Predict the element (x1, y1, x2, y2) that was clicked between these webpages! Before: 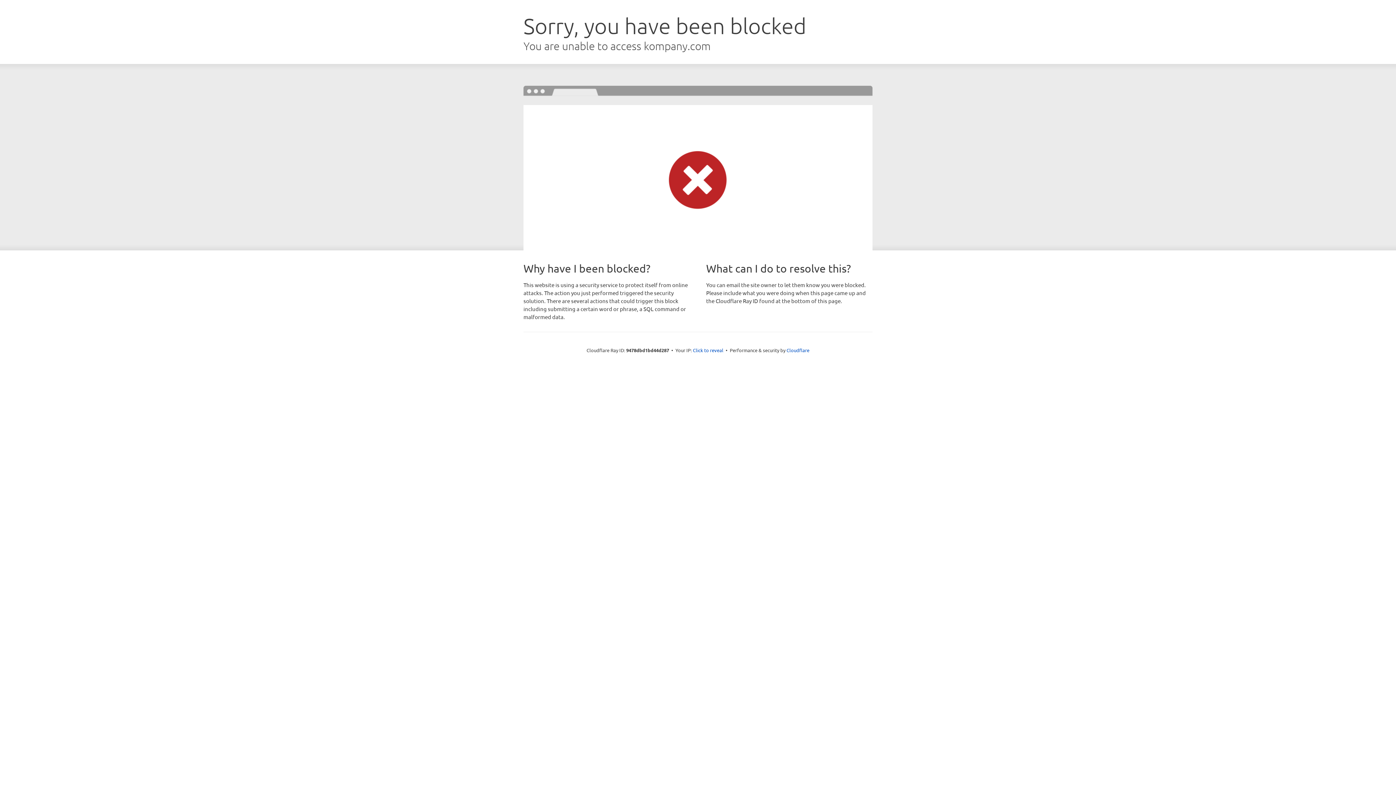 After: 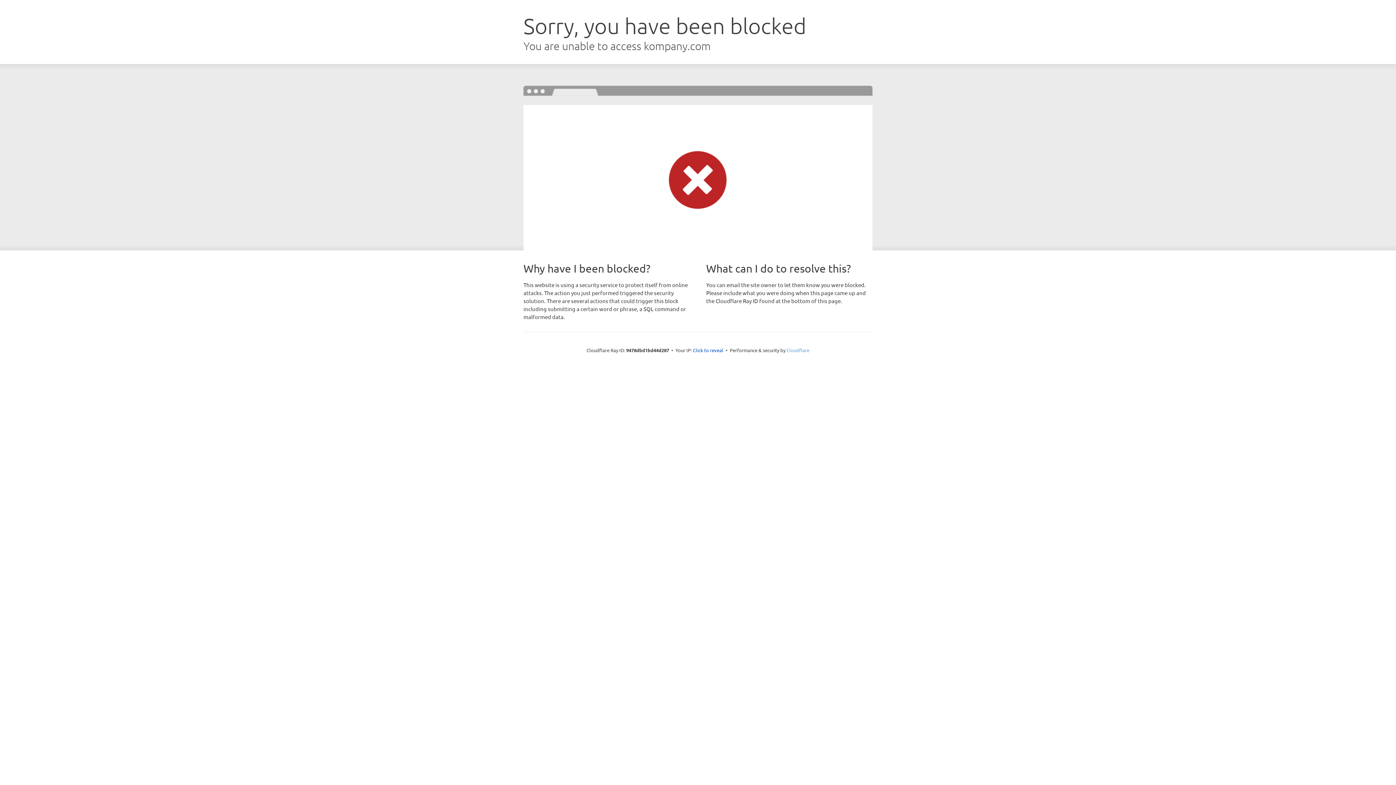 Action: bbox: (786, 347, 809, 353) label: Cloudflare